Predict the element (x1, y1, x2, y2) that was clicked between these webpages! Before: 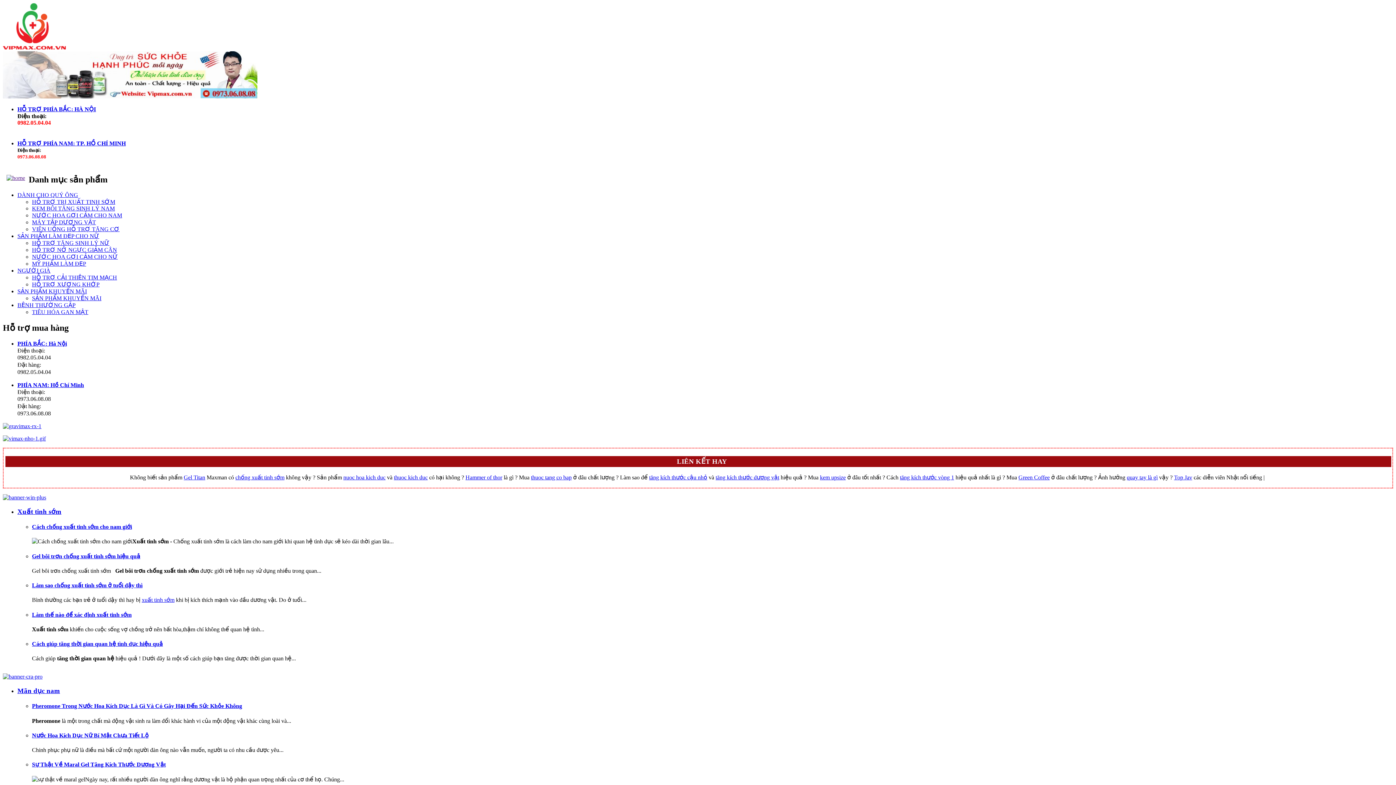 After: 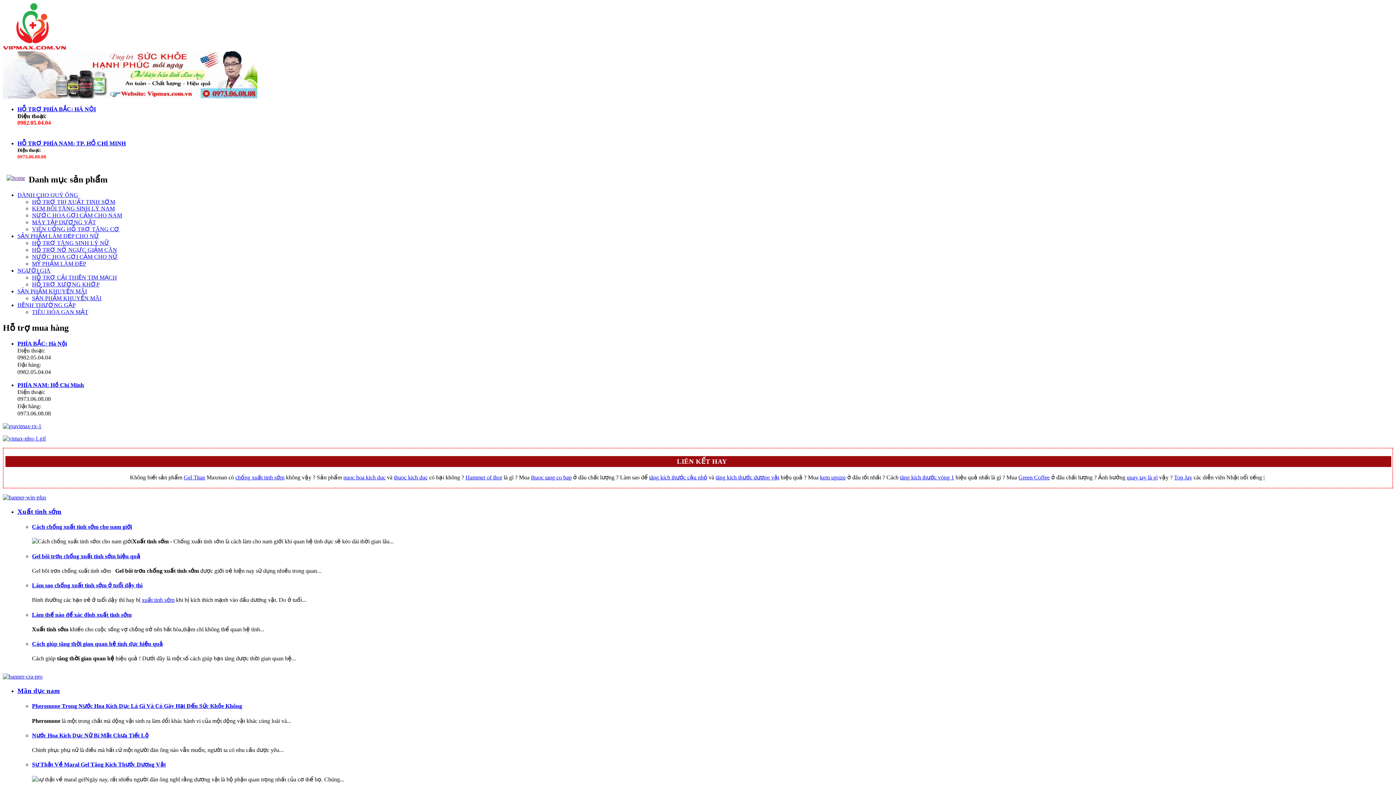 Action: bbox: (32, 246, 117, 253) label: HỖ TRỢ NỞ NGỰC GIẢM CÂN